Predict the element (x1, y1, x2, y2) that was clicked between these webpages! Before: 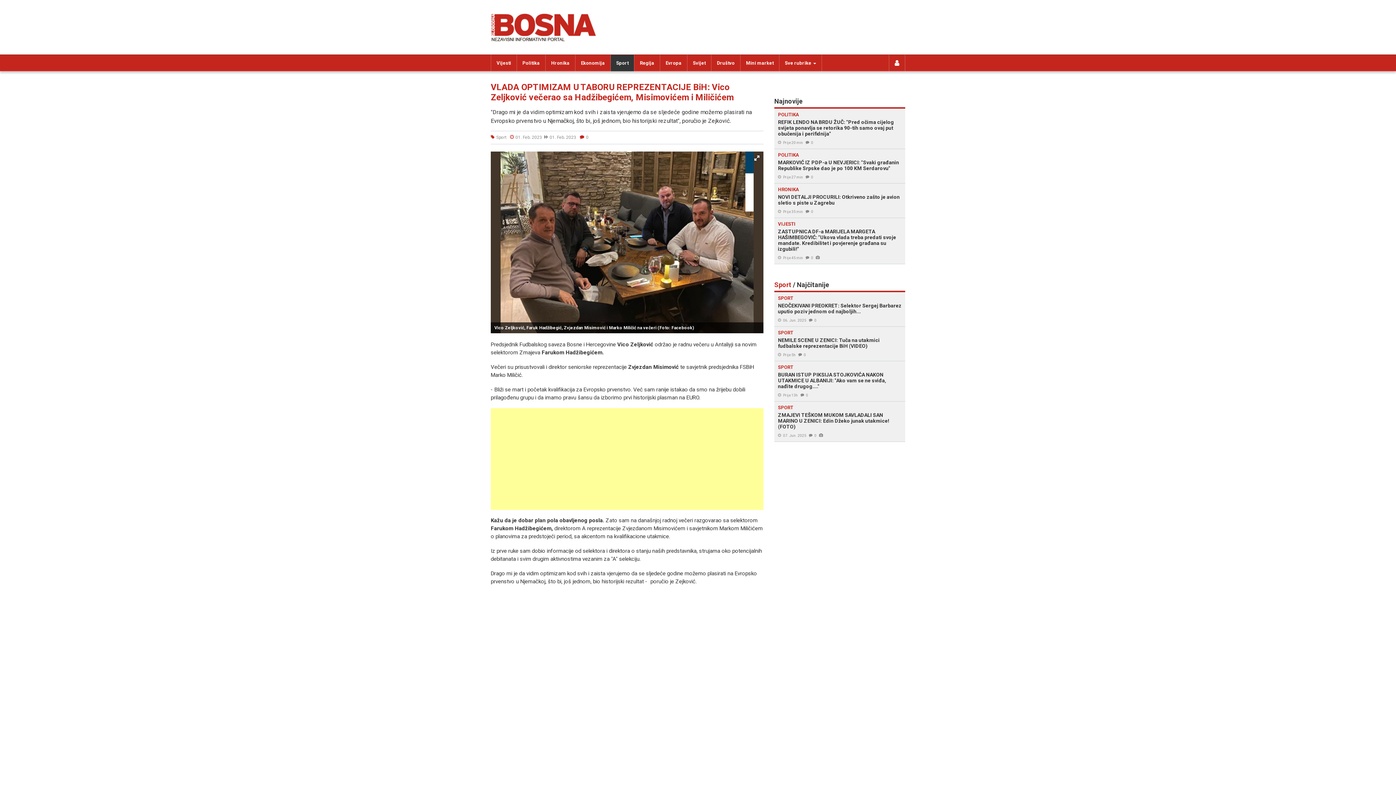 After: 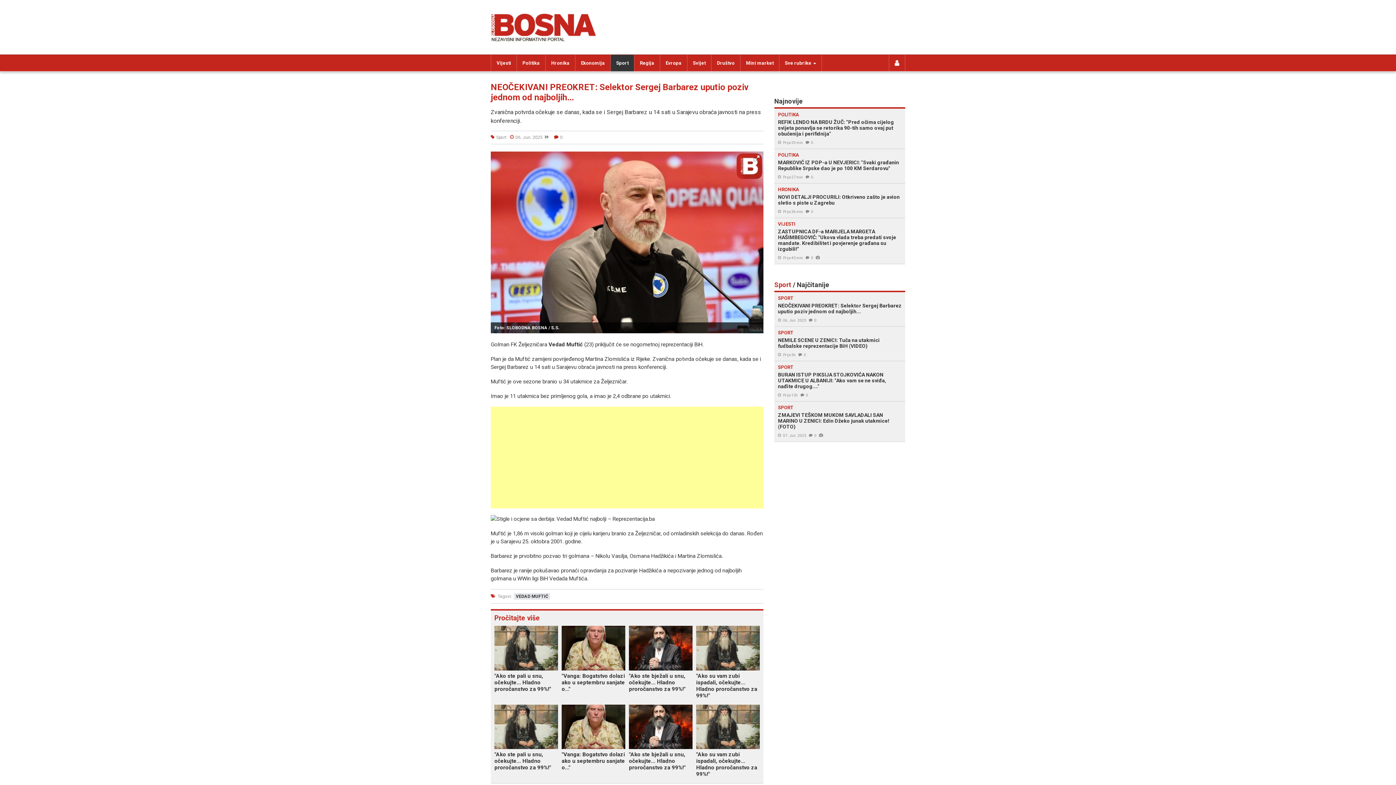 Action: bbox: (778, 296, 901, 322) label: SPORT

NEOČEKIVANI PREOKRET: Selektor Sergej Barbarez uputio poziv jednom od najboljih...

06. Jun. 20250